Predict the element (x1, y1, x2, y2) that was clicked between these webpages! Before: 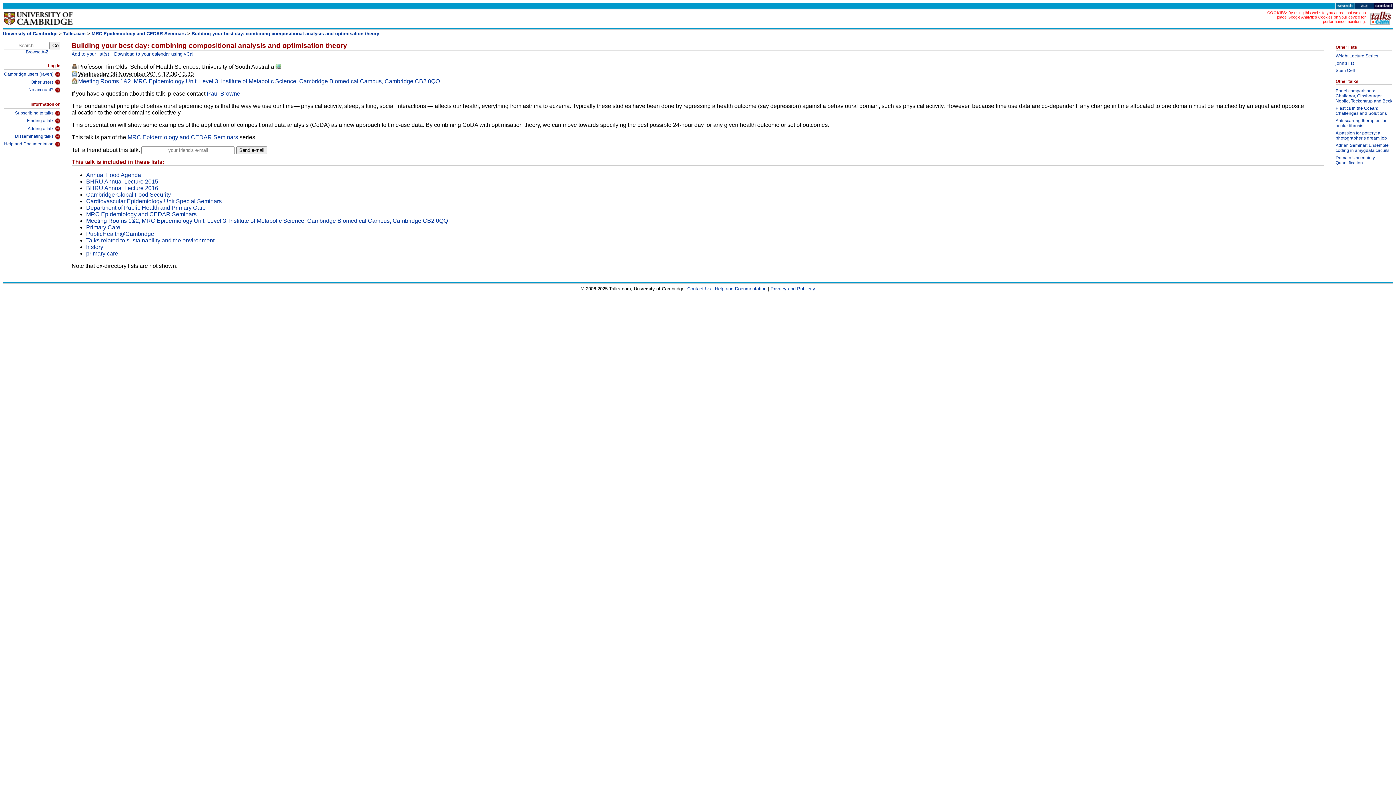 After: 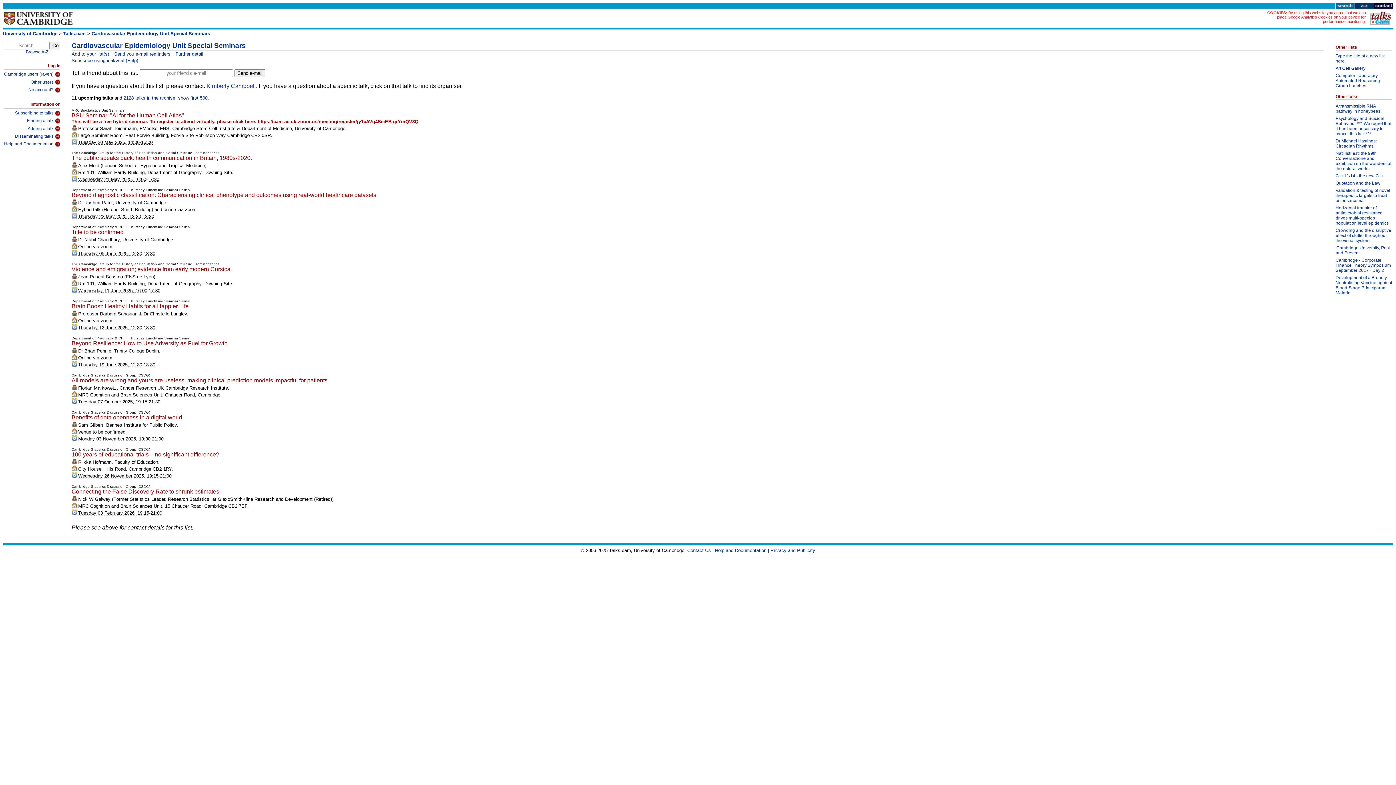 Action: label: Cardiovascular Epidemiology Unit Special Seminars bbox: (86, 198, 221, 204)